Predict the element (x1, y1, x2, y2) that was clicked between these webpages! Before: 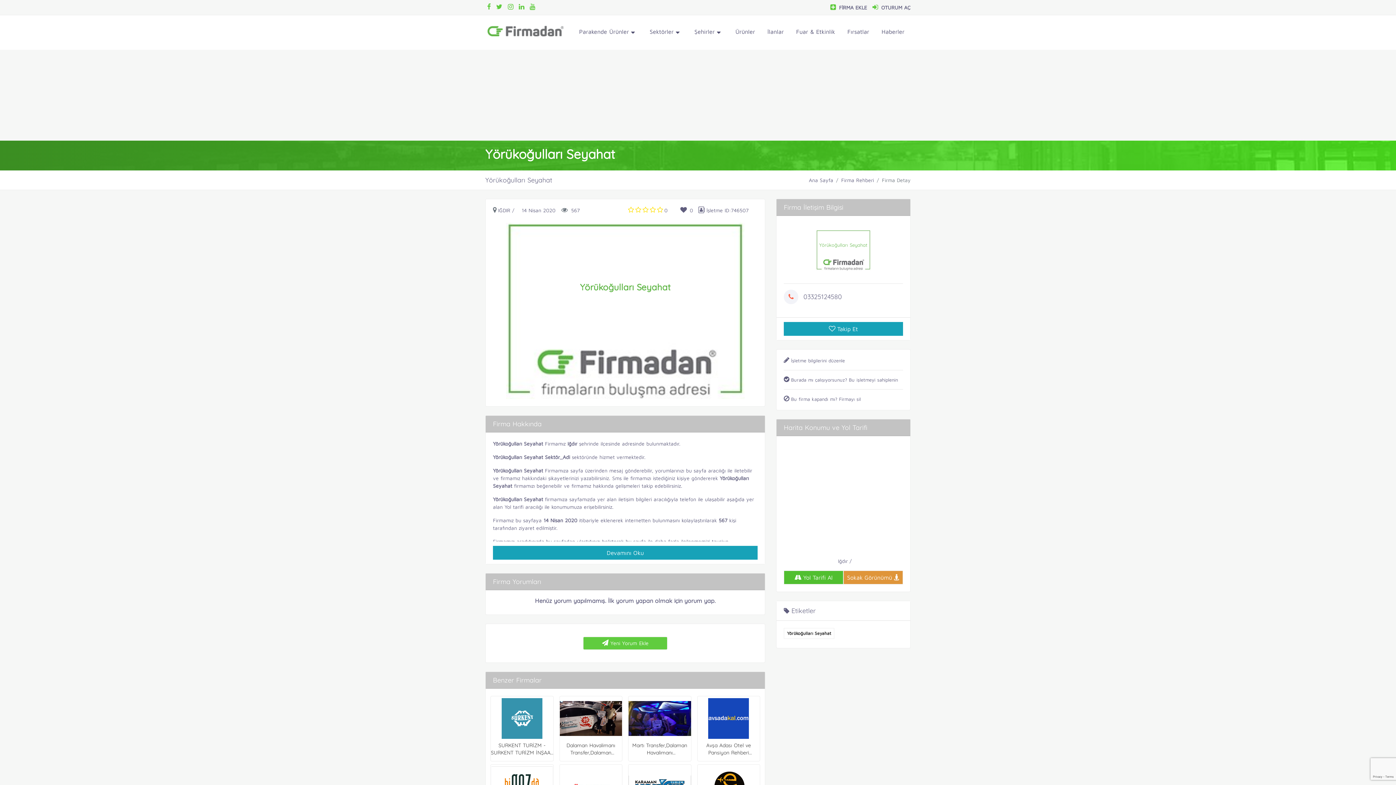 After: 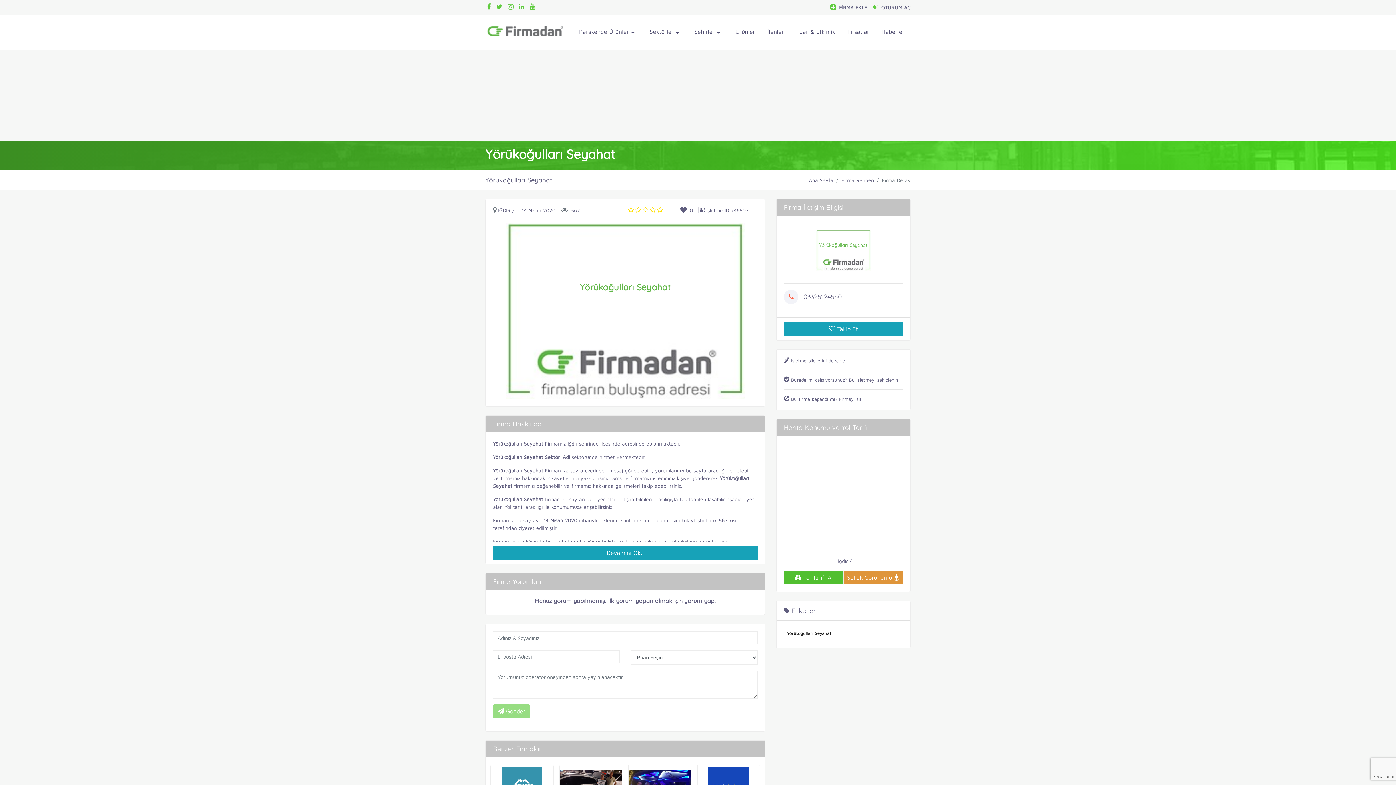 Action: label:  Yeni Yorum Ekle bbox: (583, 637, 667, 650)